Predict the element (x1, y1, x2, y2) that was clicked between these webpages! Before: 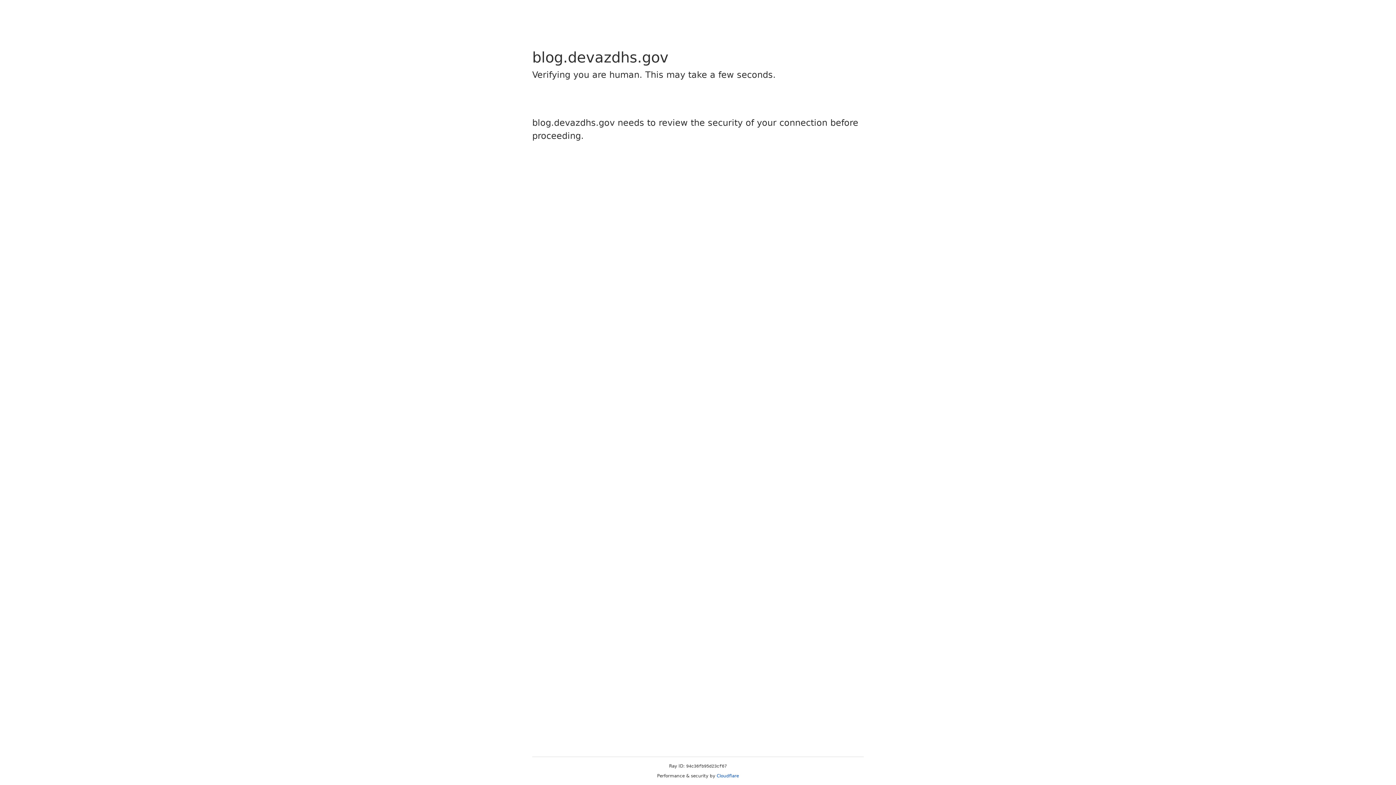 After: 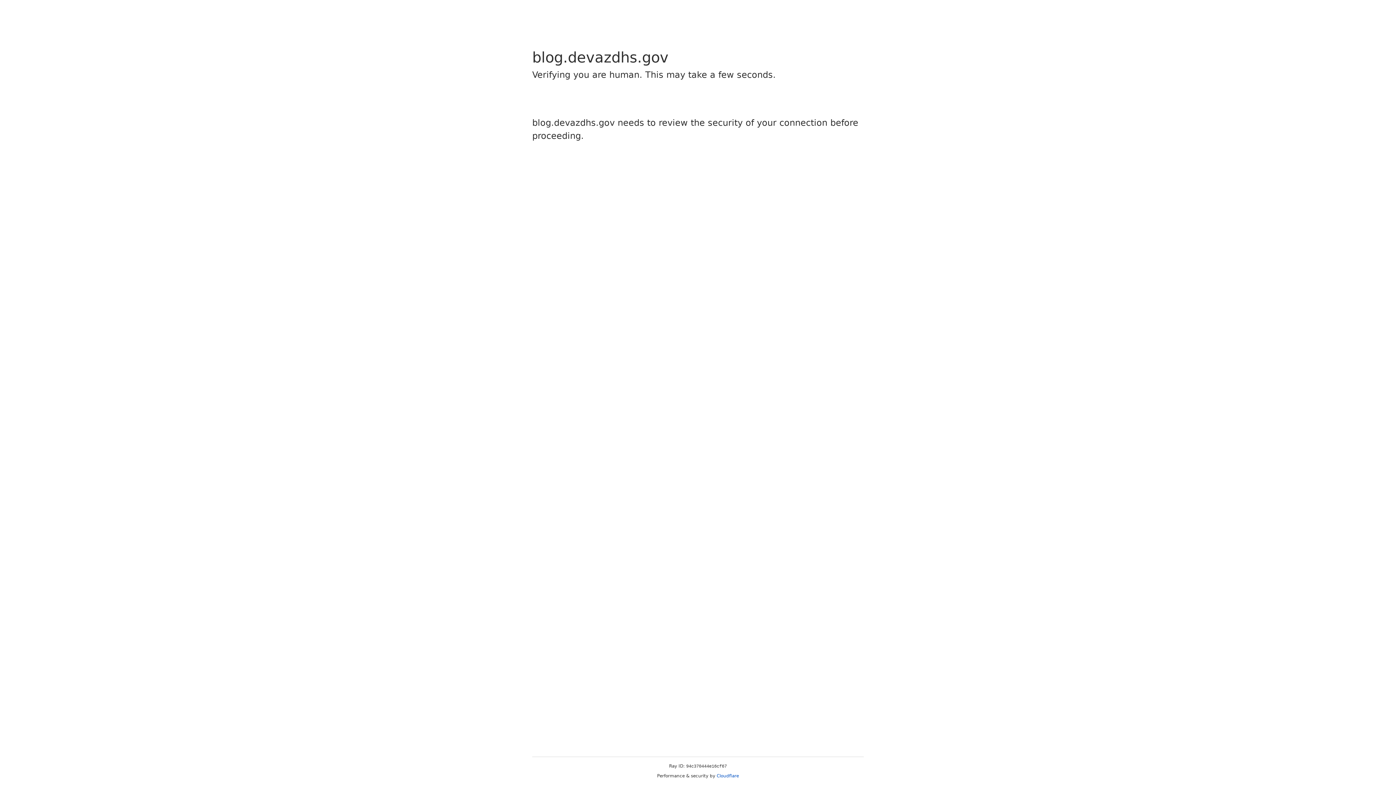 Action: label: Cloudflare bbox: (716, 773, 739, 778)